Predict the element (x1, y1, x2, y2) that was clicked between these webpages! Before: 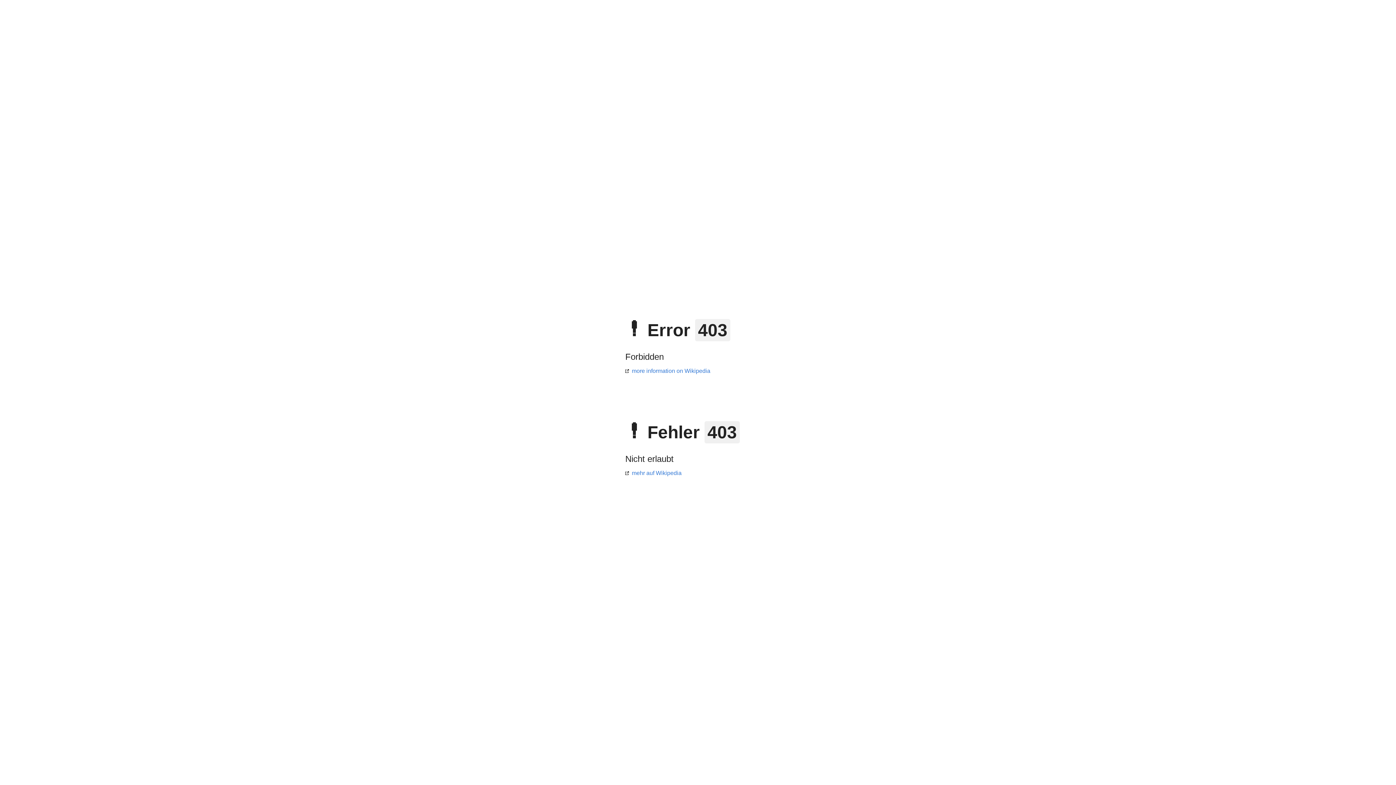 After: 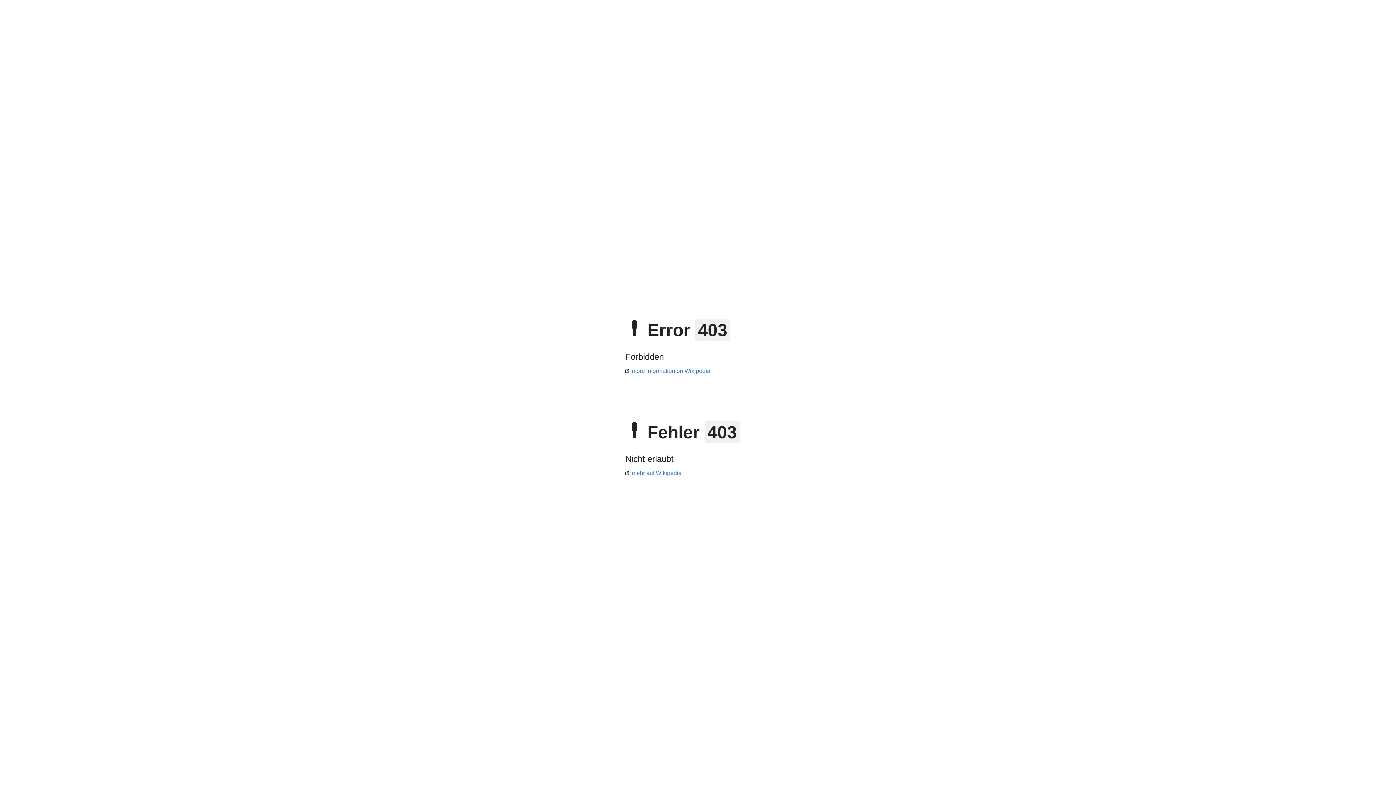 Action: bbox: (625, 368, 710, 374) label: more information on Wikipedia